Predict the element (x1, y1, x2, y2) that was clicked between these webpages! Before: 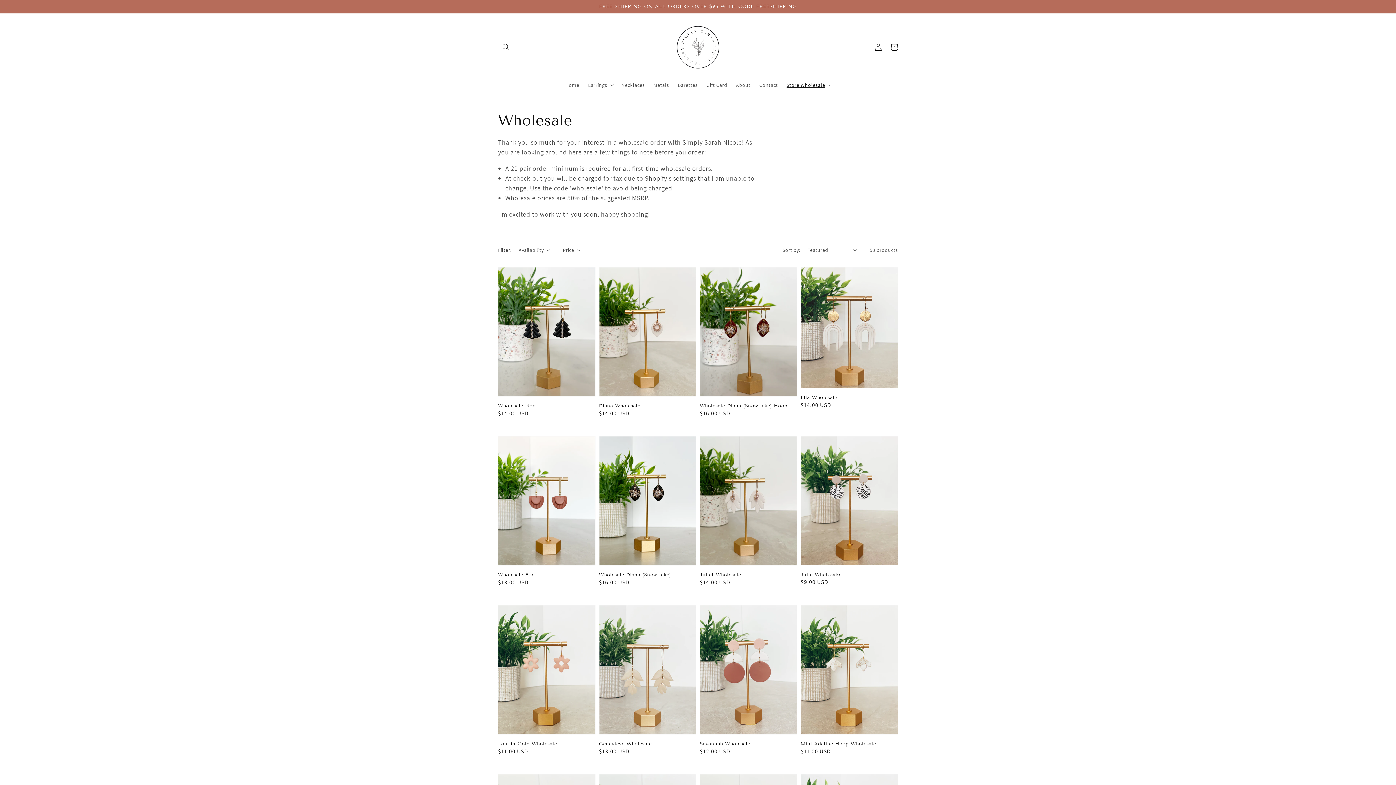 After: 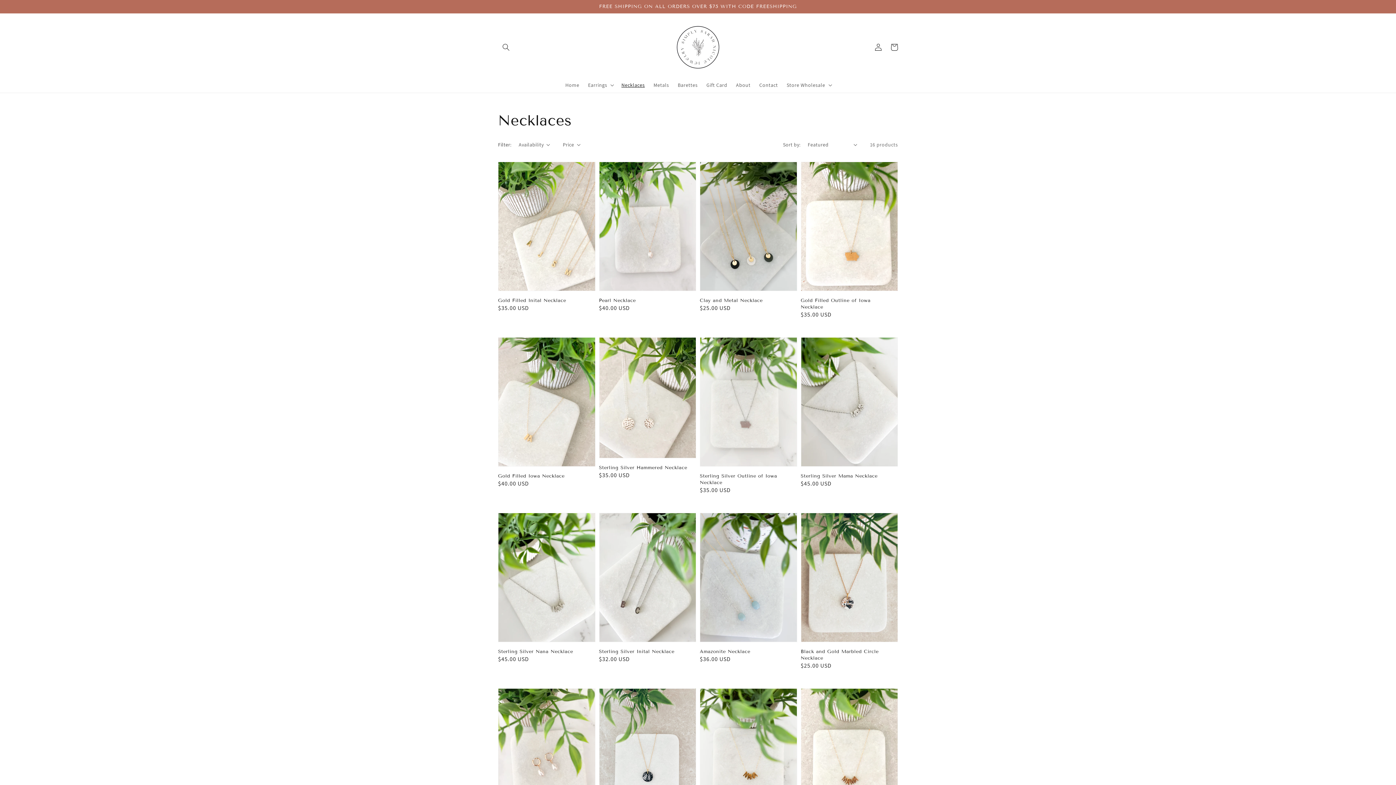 Action: bbox: (617, 77, 649, 92) label: Necklaces